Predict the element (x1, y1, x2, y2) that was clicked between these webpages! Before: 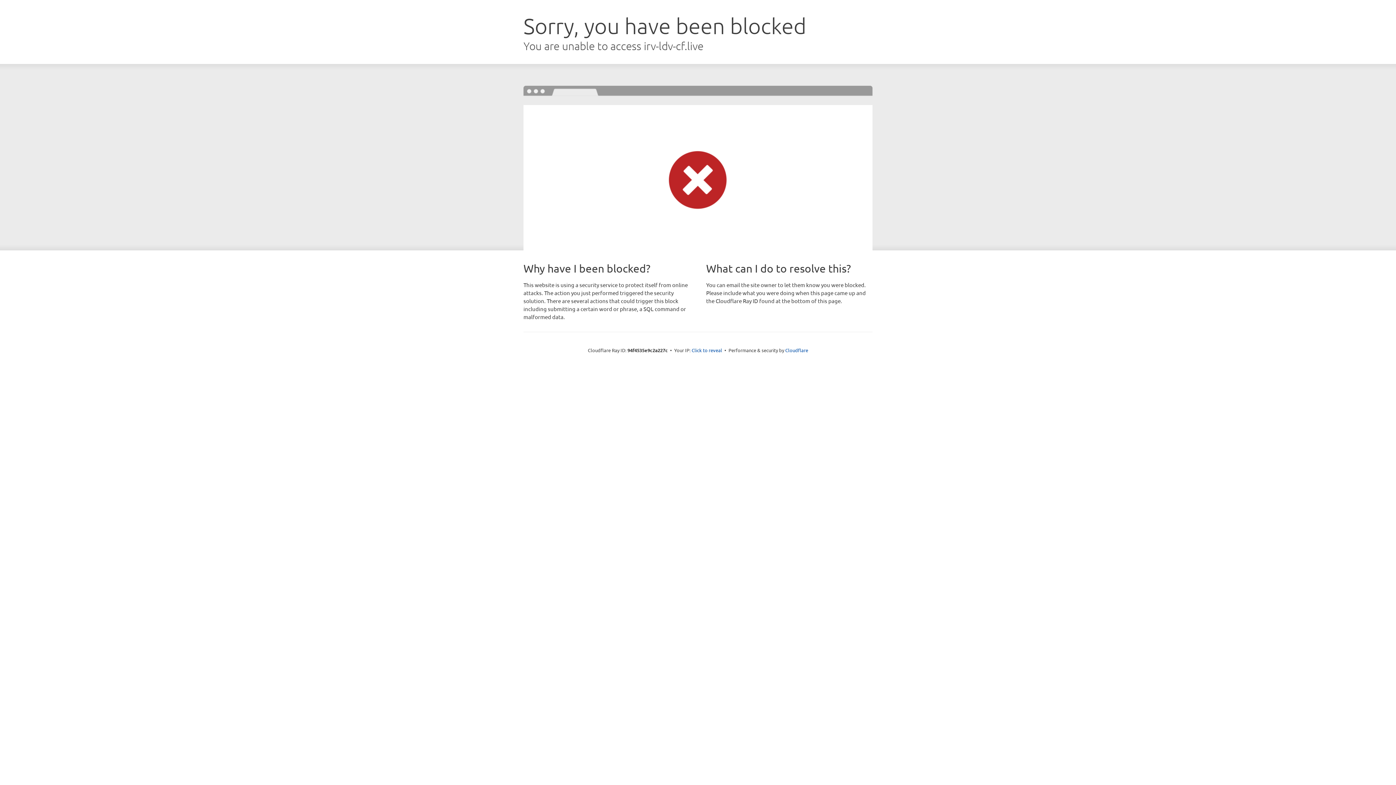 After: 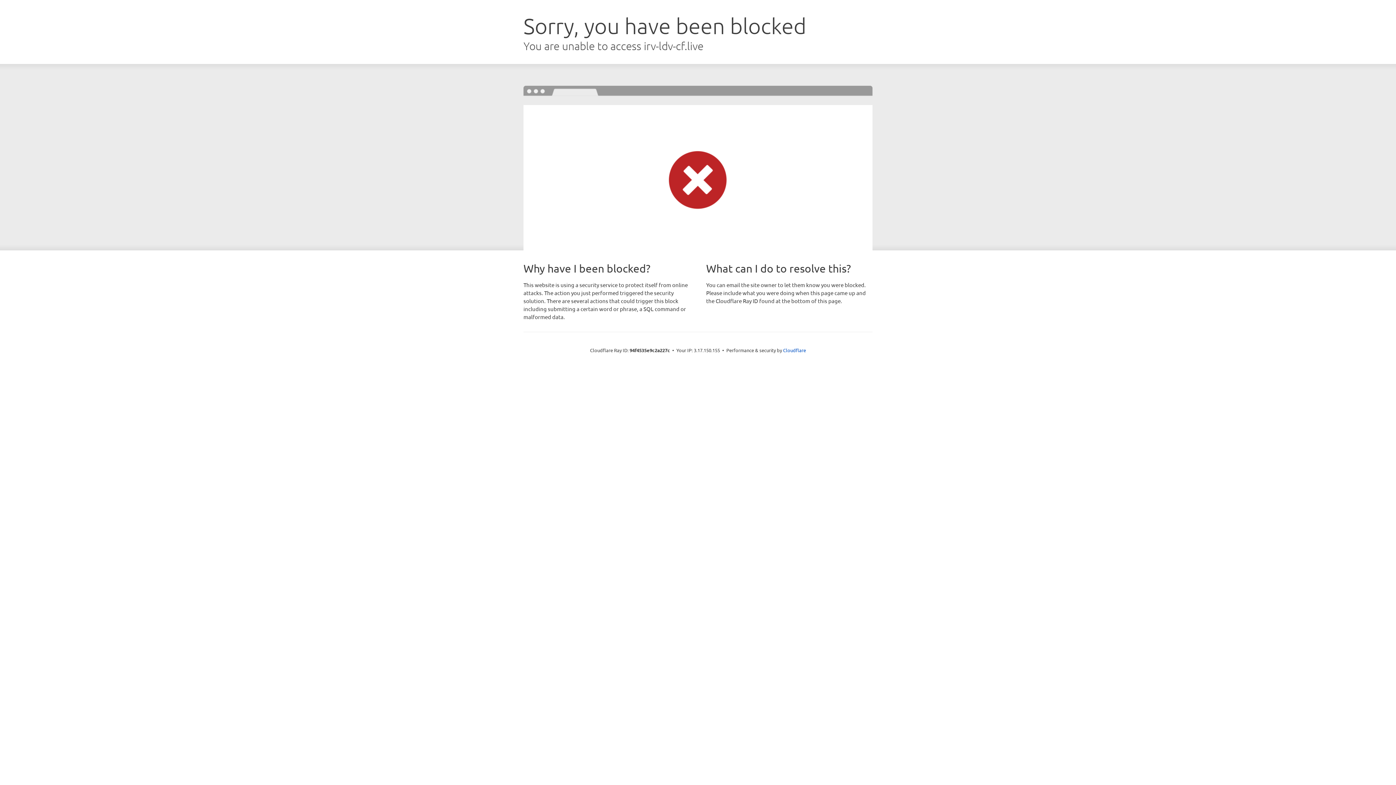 Action: label: Click to reveal bbox: (691, 346, 722, 353)